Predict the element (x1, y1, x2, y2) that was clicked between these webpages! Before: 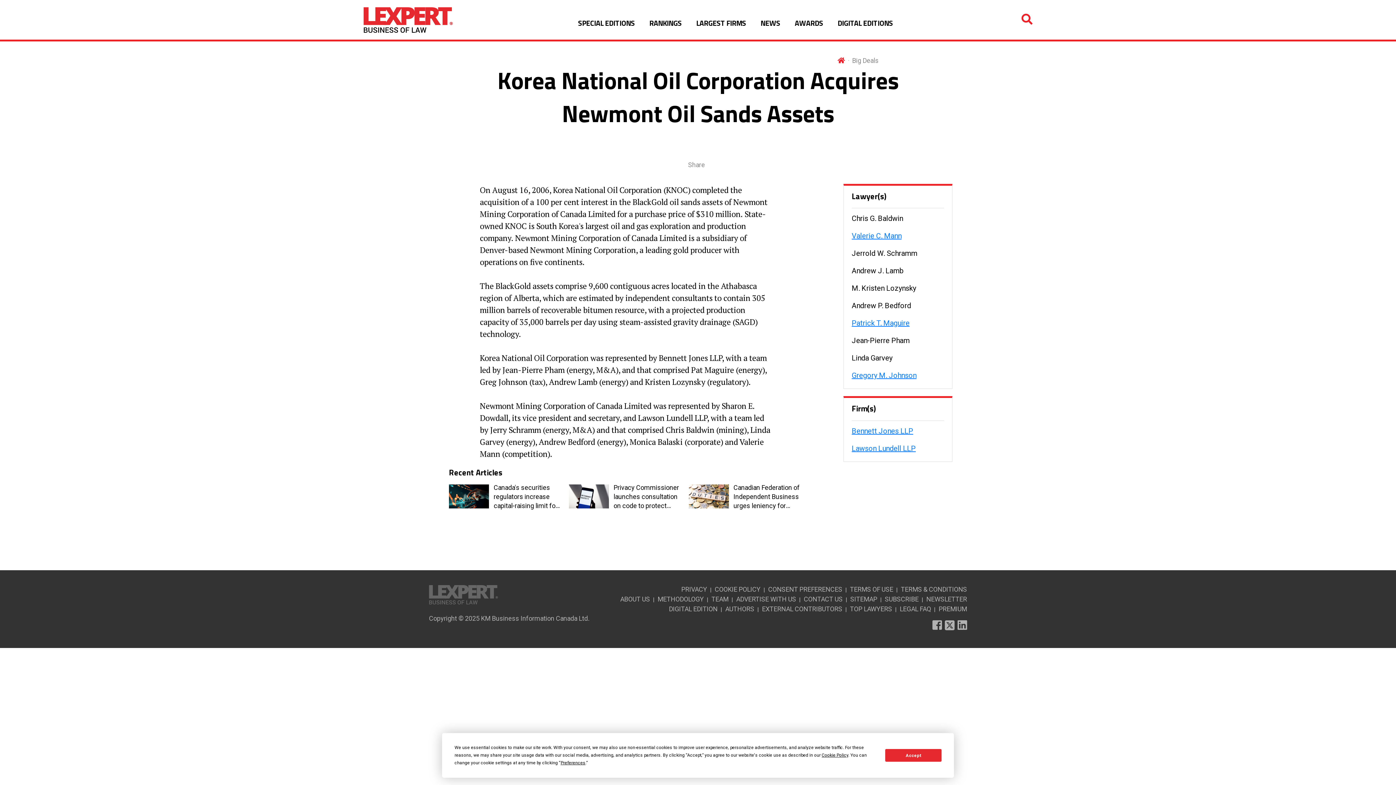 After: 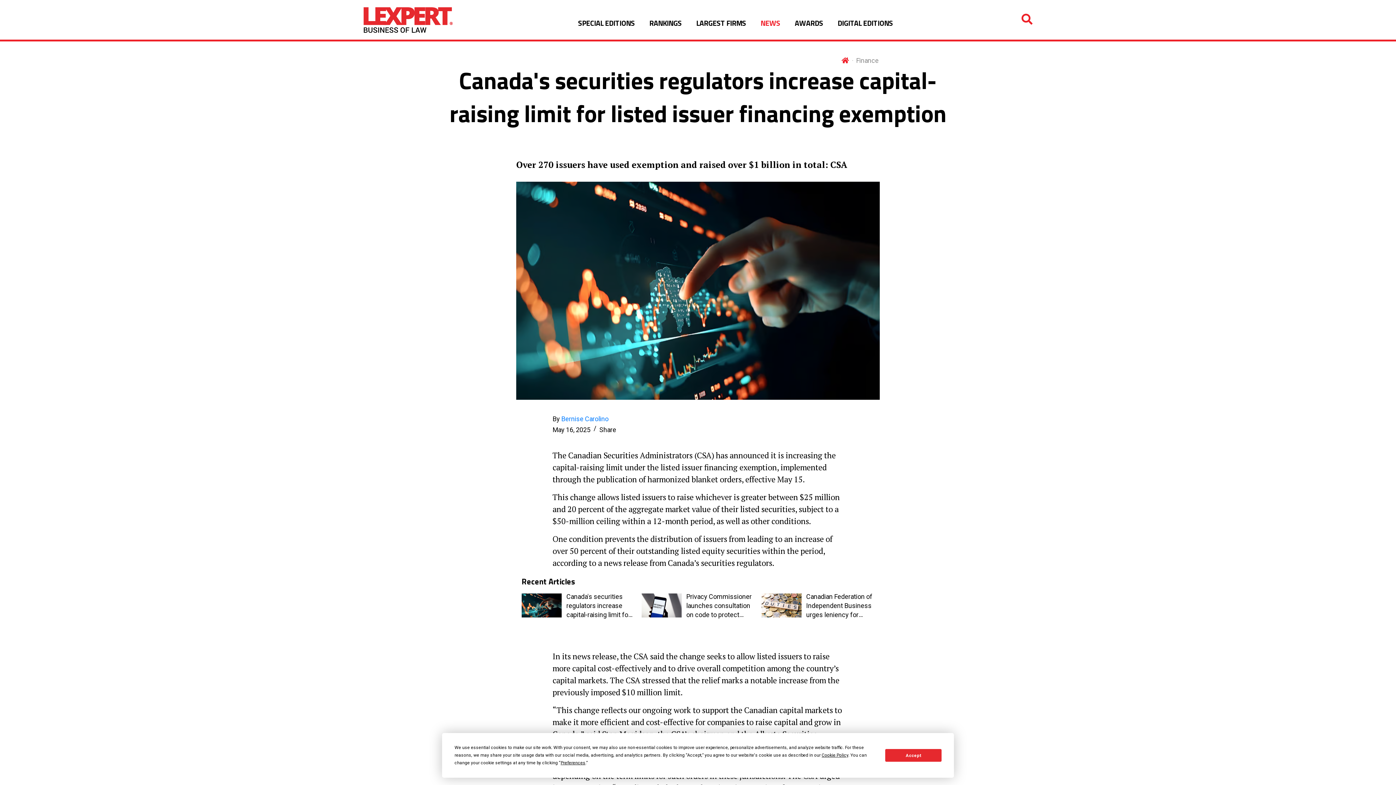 Action: bbox: (449, 492, 489, 499)